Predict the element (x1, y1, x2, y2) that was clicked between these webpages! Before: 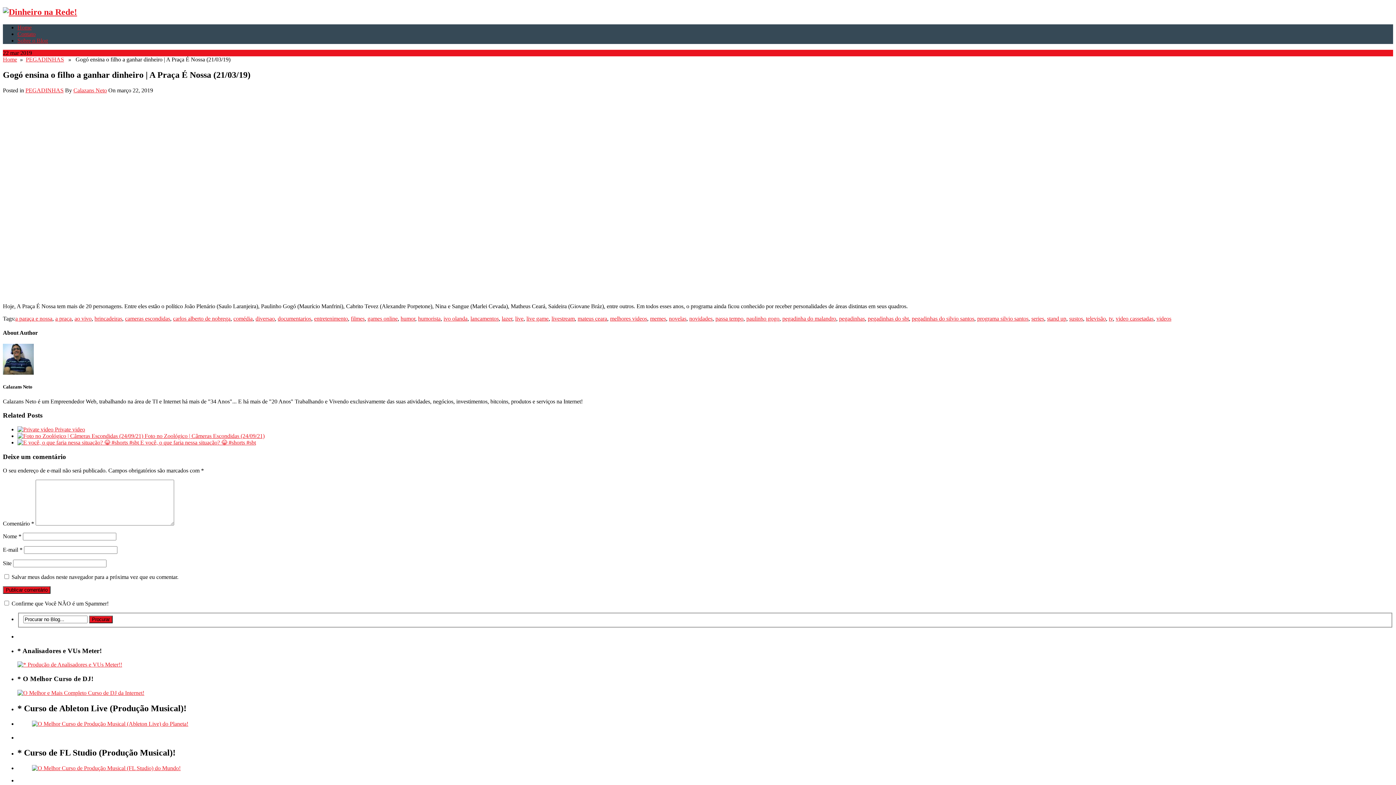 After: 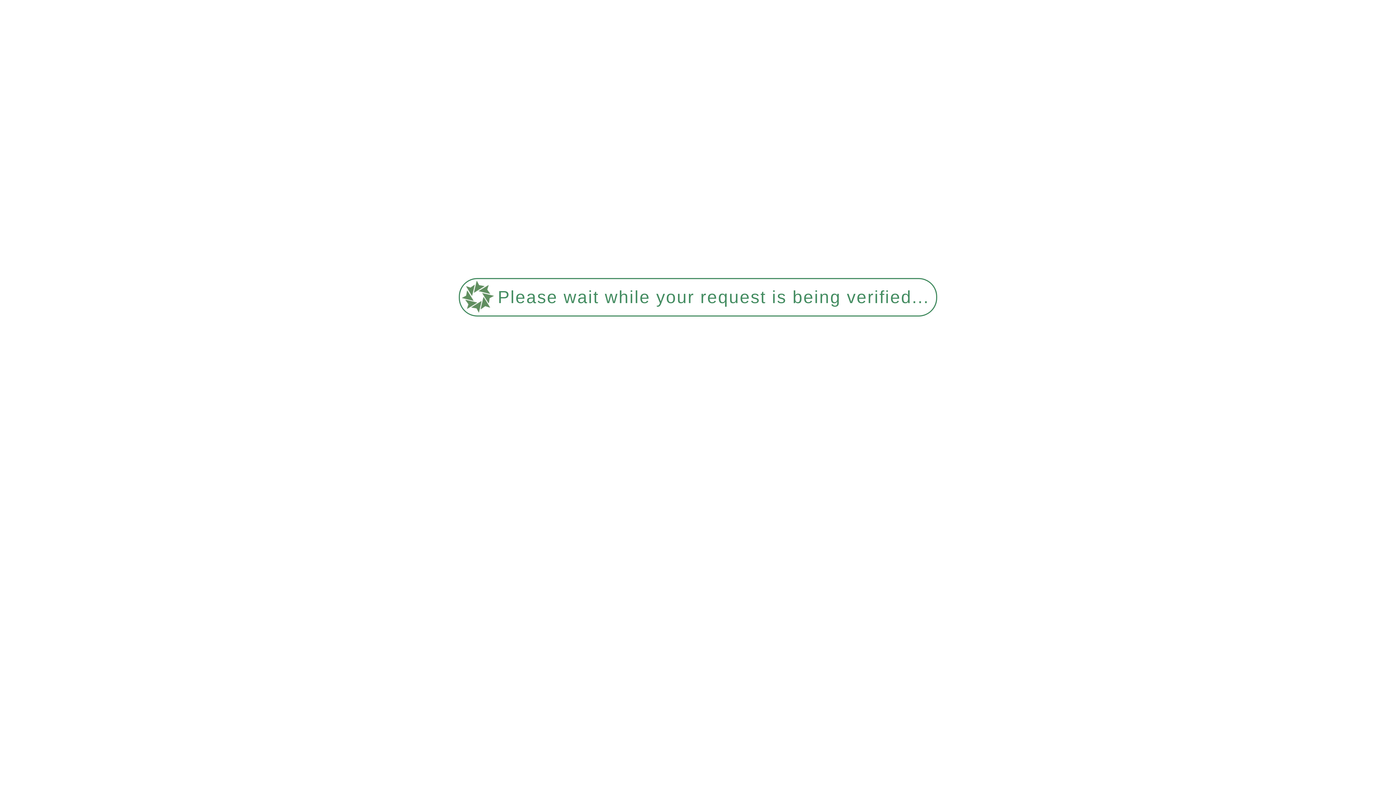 Action: bbox: (650, 315, 666, 321) label: memes